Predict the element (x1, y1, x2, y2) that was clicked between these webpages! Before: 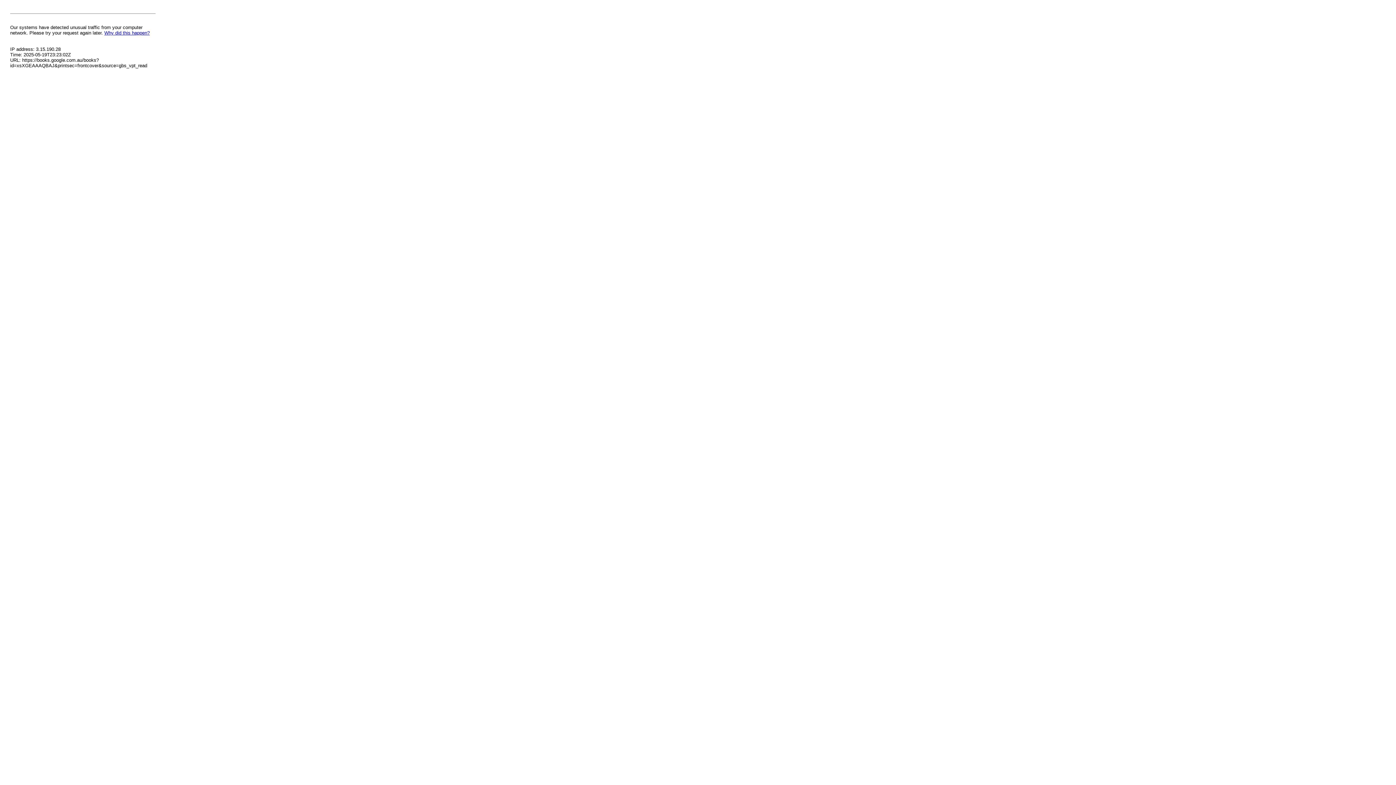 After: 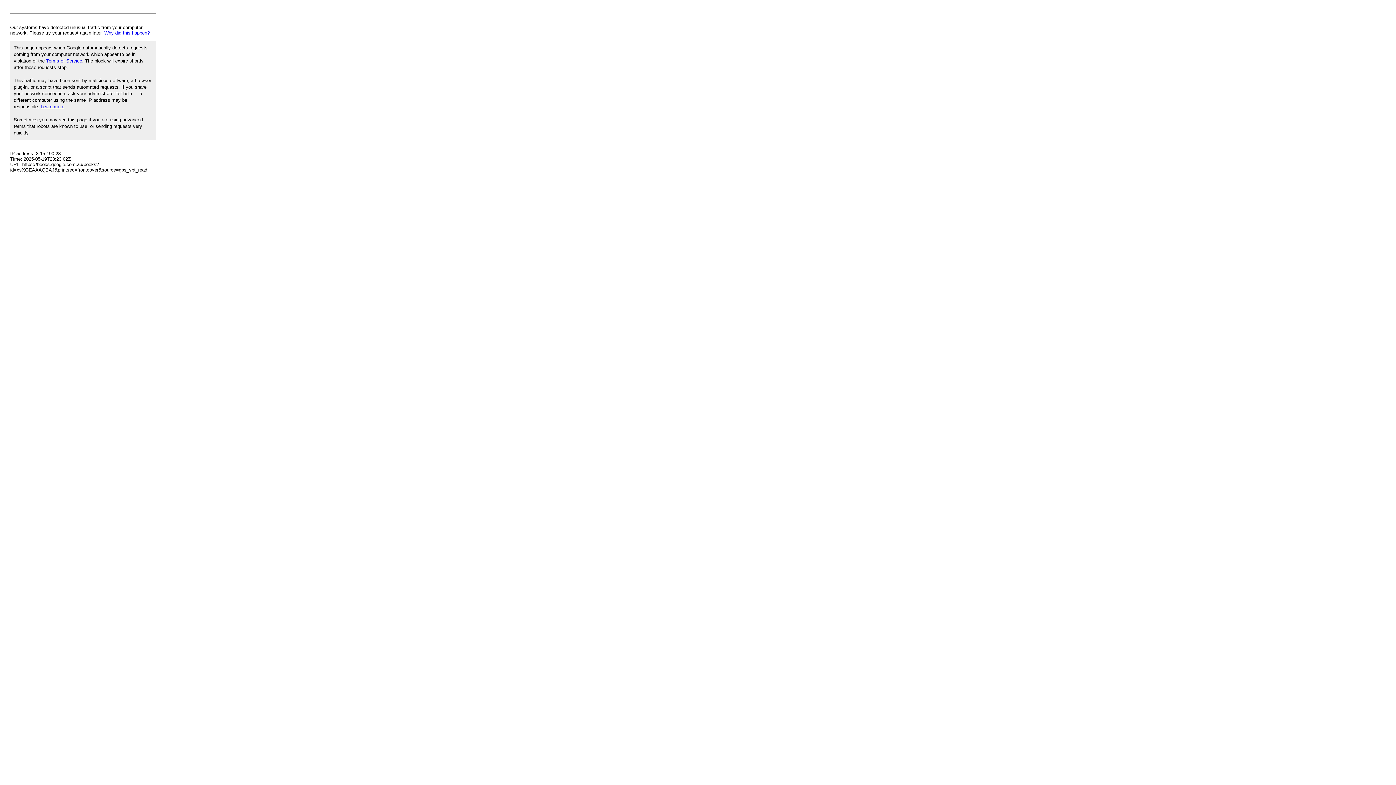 Action: label: Why did this happen? bbox: (104, 30, 149, 35)